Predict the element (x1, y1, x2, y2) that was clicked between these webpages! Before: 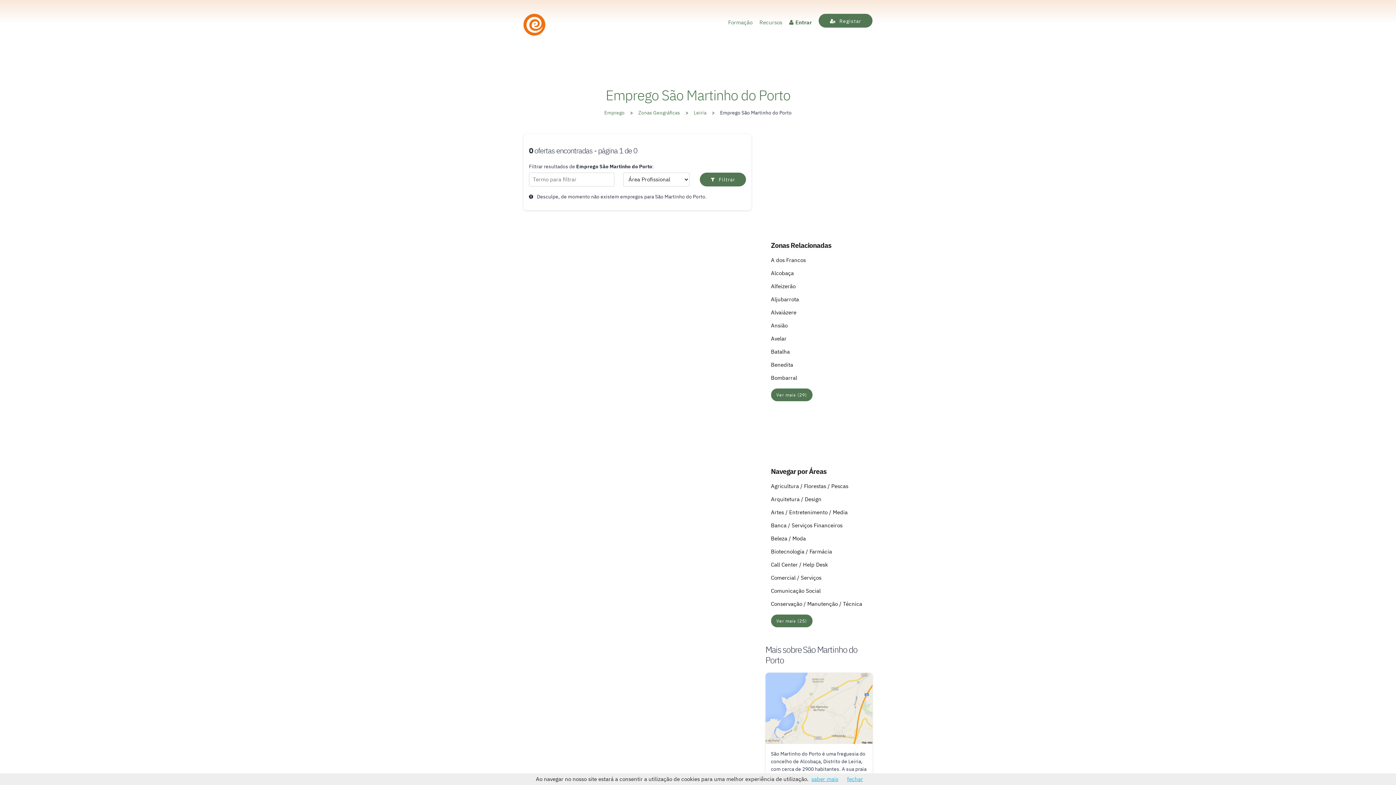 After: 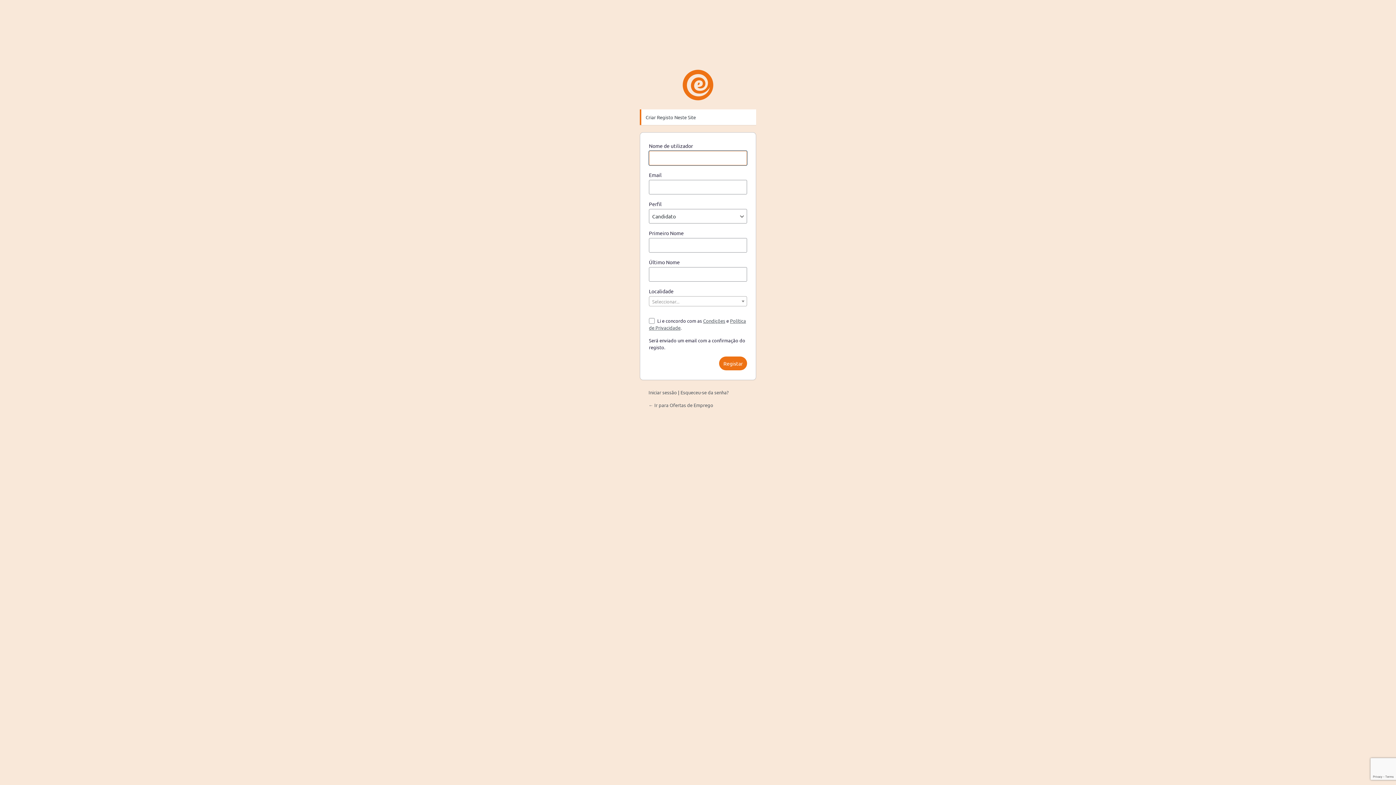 Action: bbox: (818, 17, 872, 24) label: Registar